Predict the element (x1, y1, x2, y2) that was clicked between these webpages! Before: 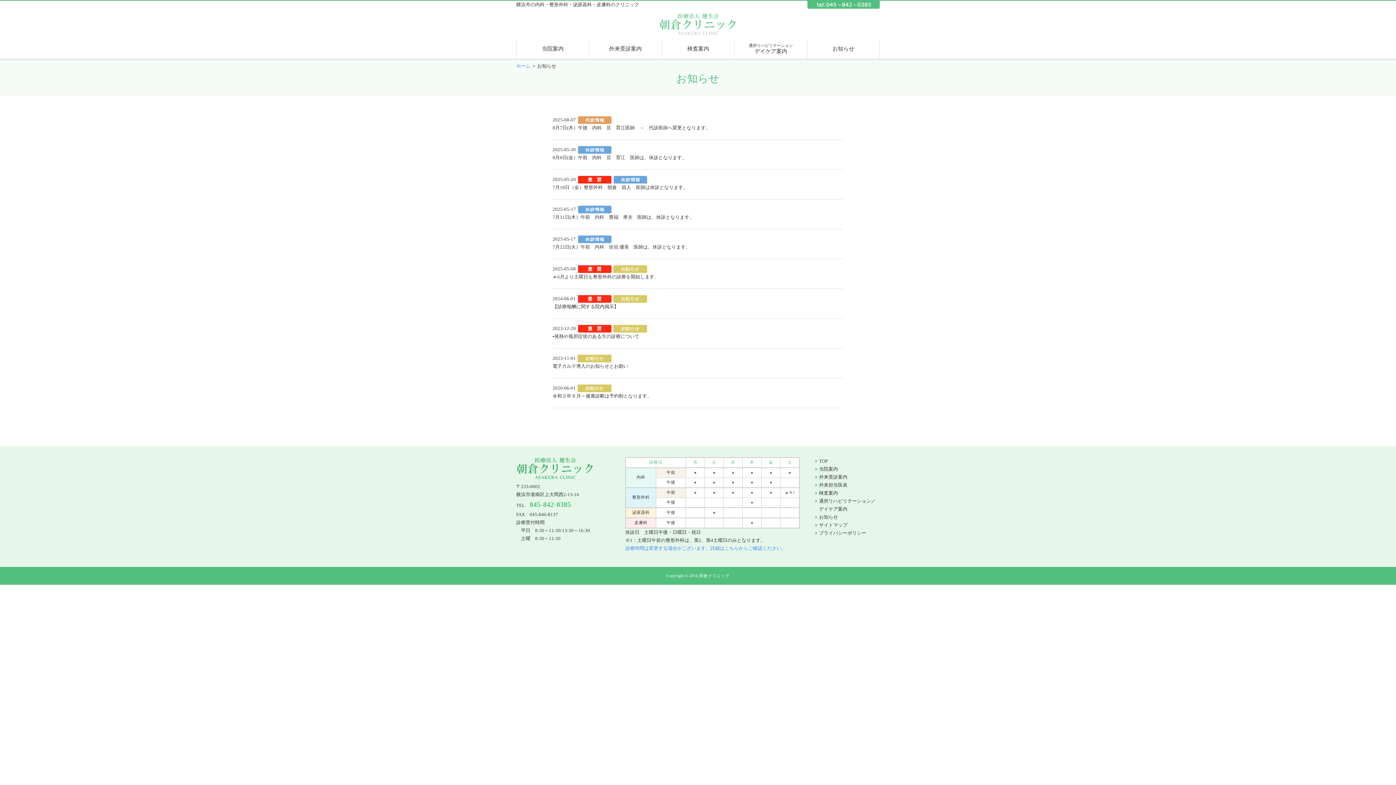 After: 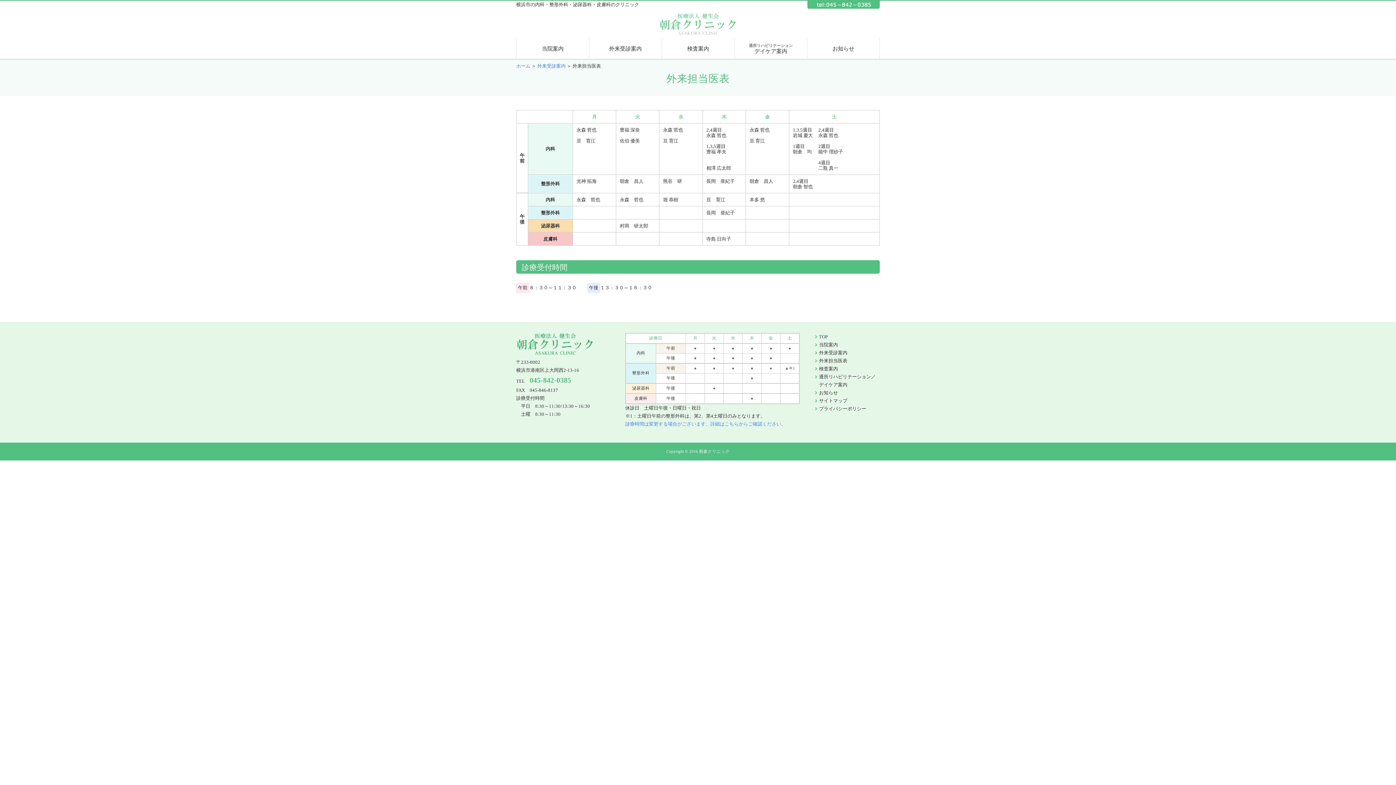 Action: bbox: (819, 482, 847, 488) label: 外来担当医表